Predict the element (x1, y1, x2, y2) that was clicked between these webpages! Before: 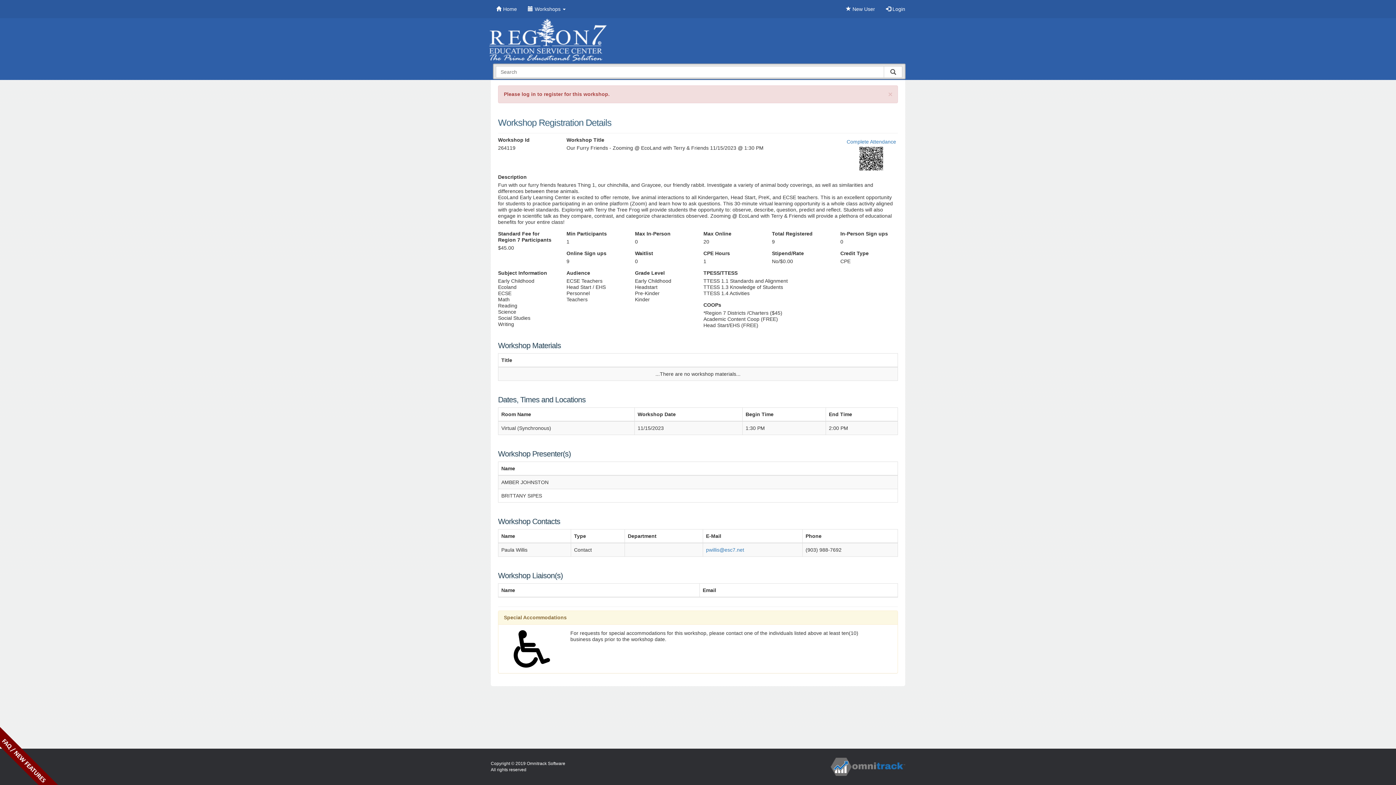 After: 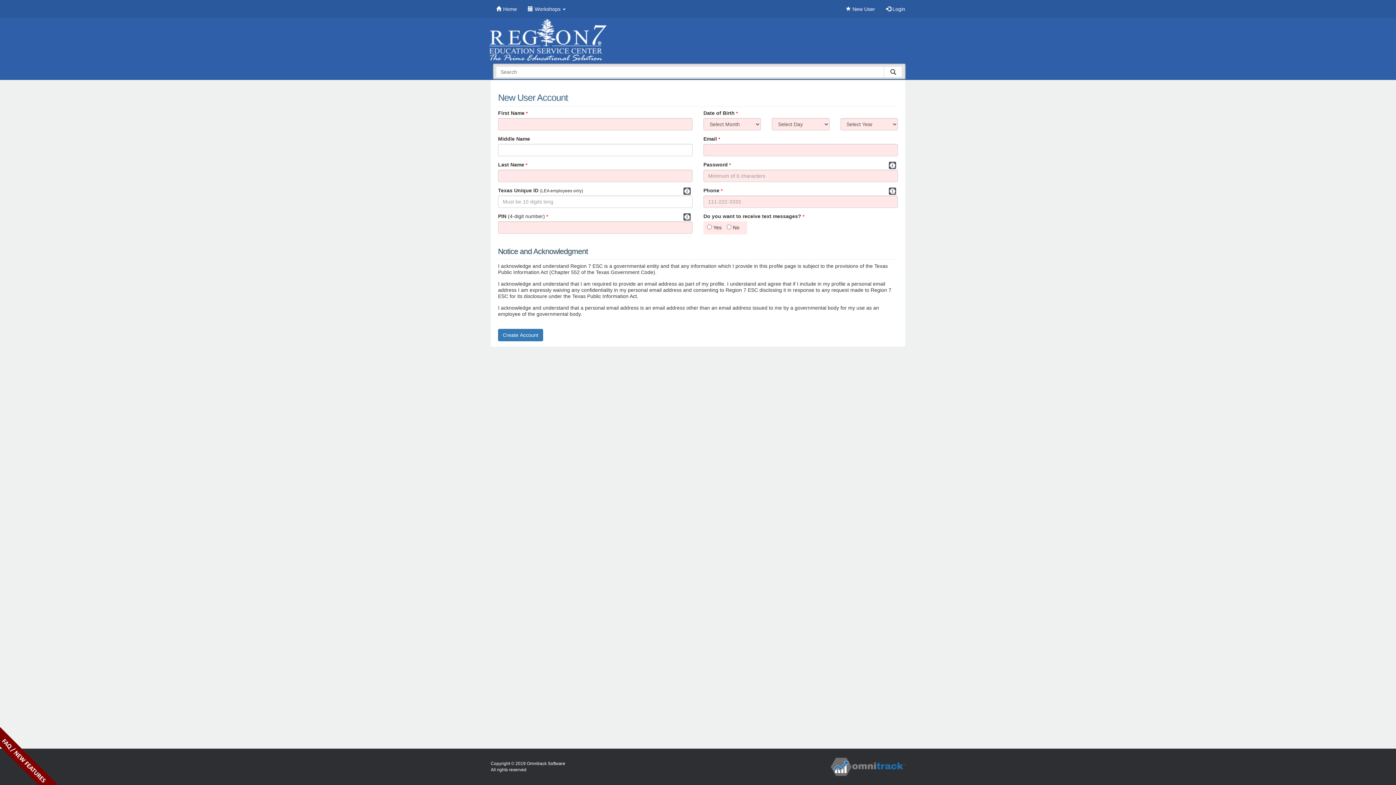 Action: bbox: (840, 0, 880, 18) label:  New User